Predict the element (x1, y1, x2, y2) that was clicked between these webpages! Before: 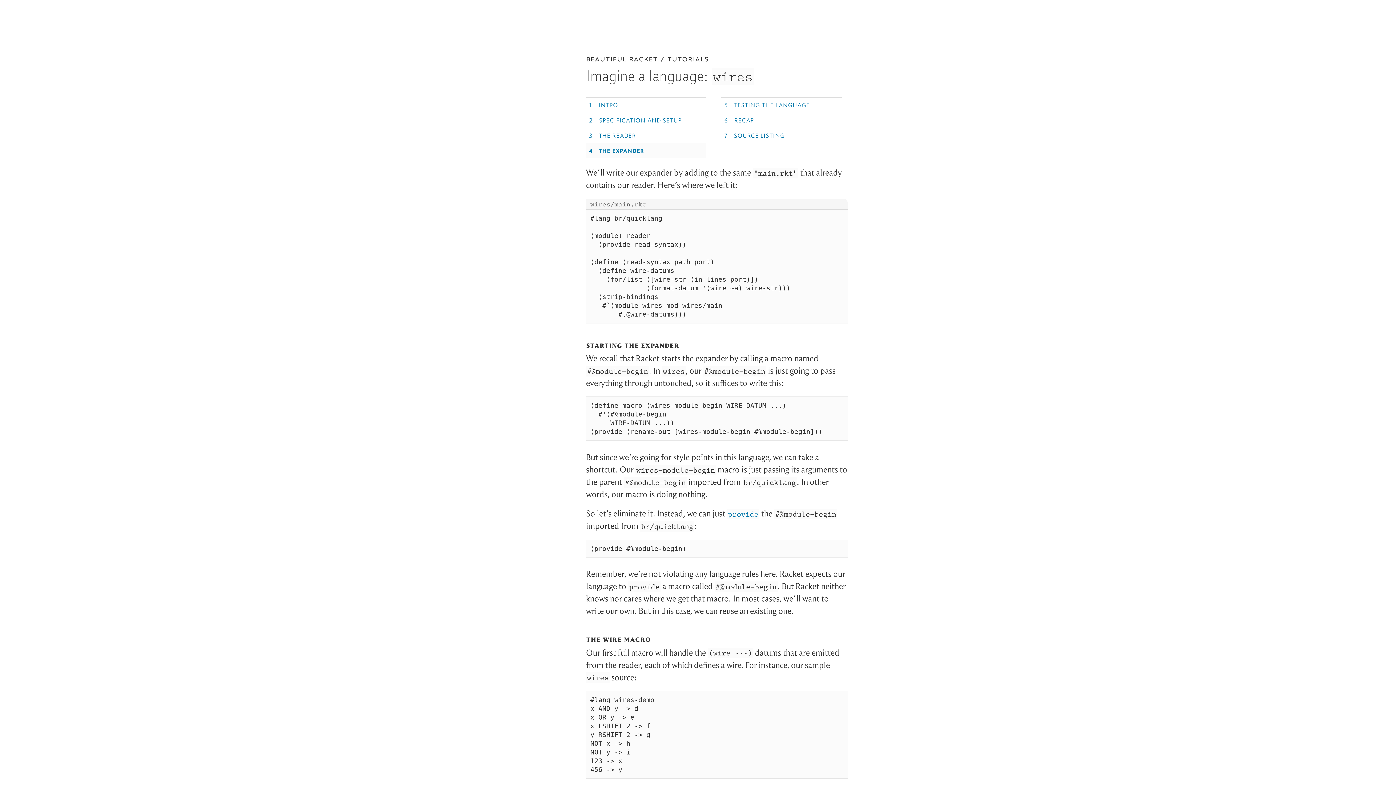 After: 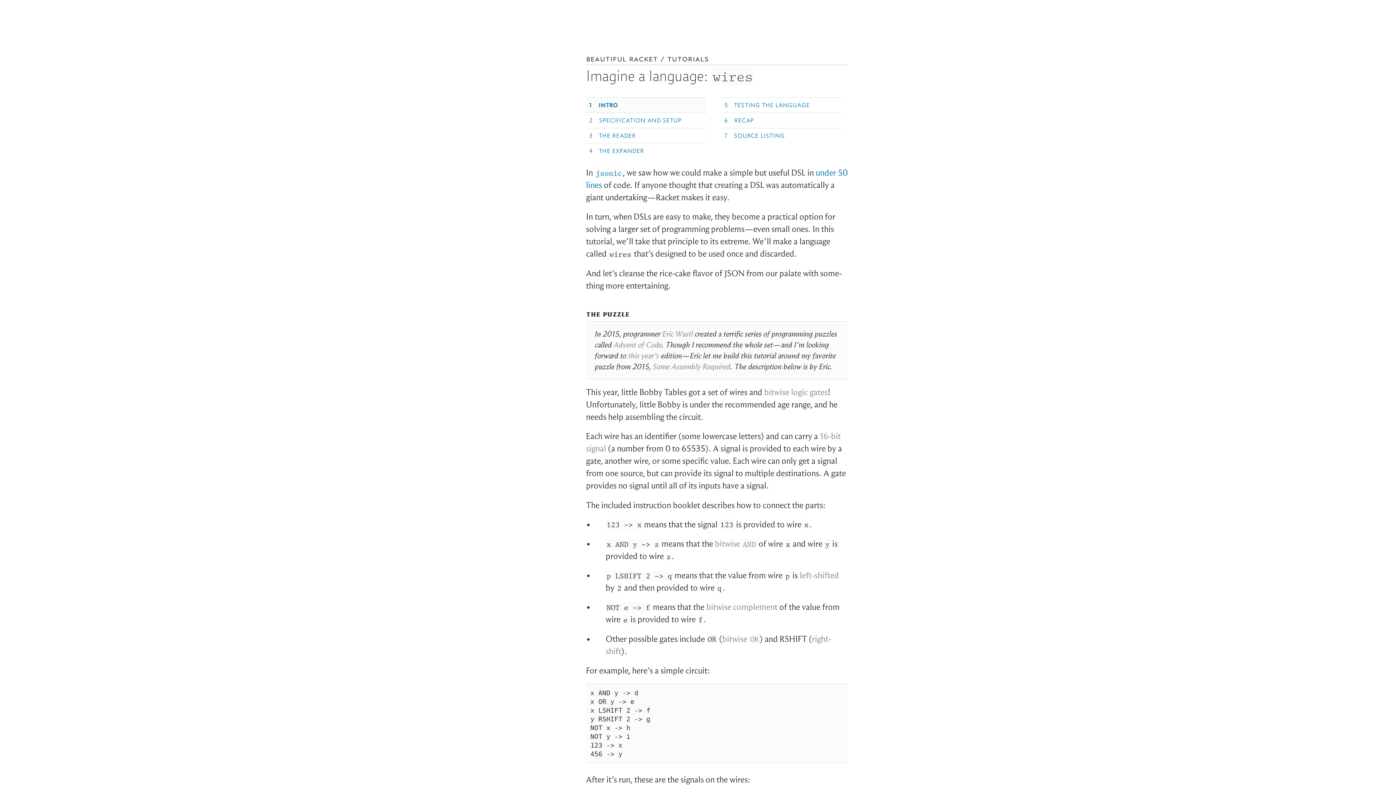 Action: bbox: (586, 97, 706, 112) label: 1 INTRO